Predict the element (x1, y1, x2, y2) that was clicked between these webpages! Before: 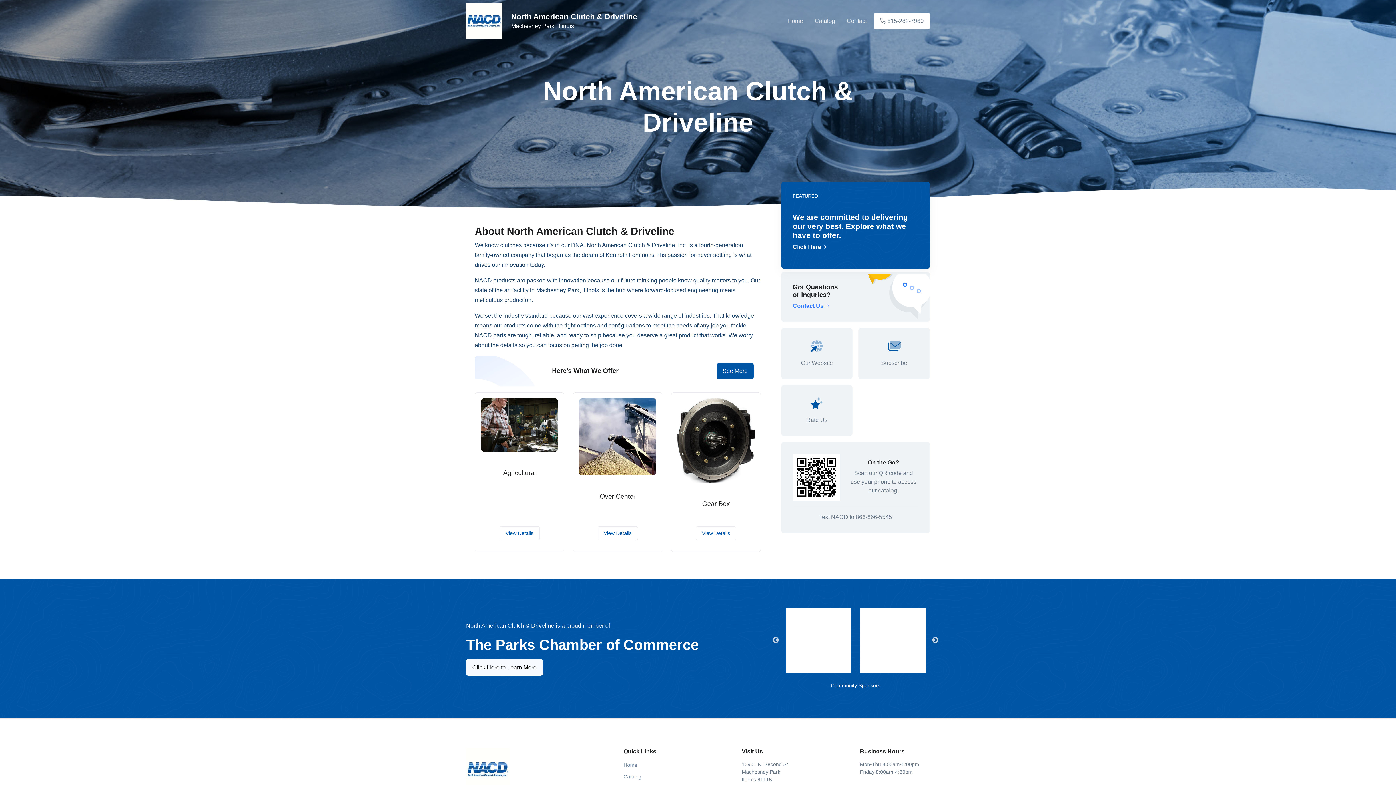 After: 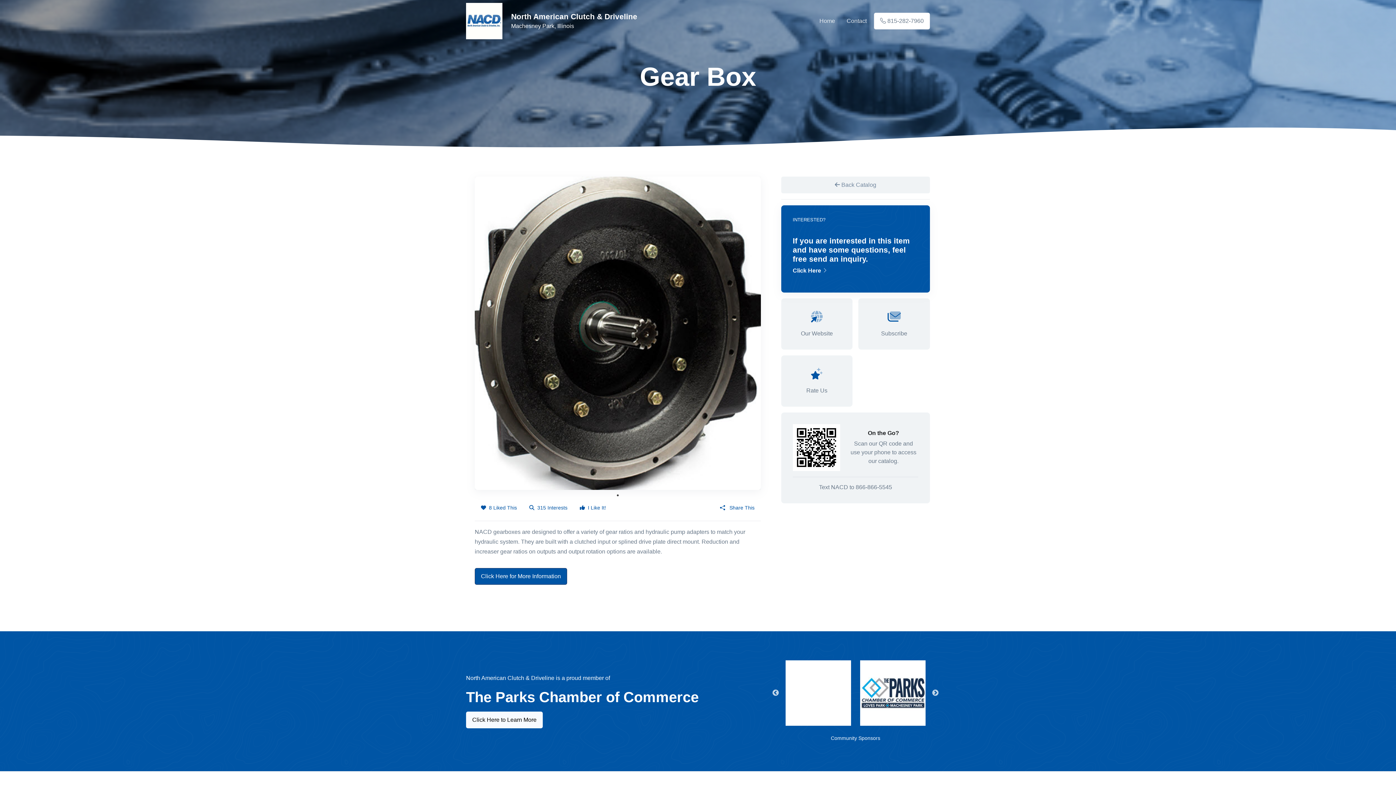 Action: label: View Details bbox: (696, 526, 736, 540)